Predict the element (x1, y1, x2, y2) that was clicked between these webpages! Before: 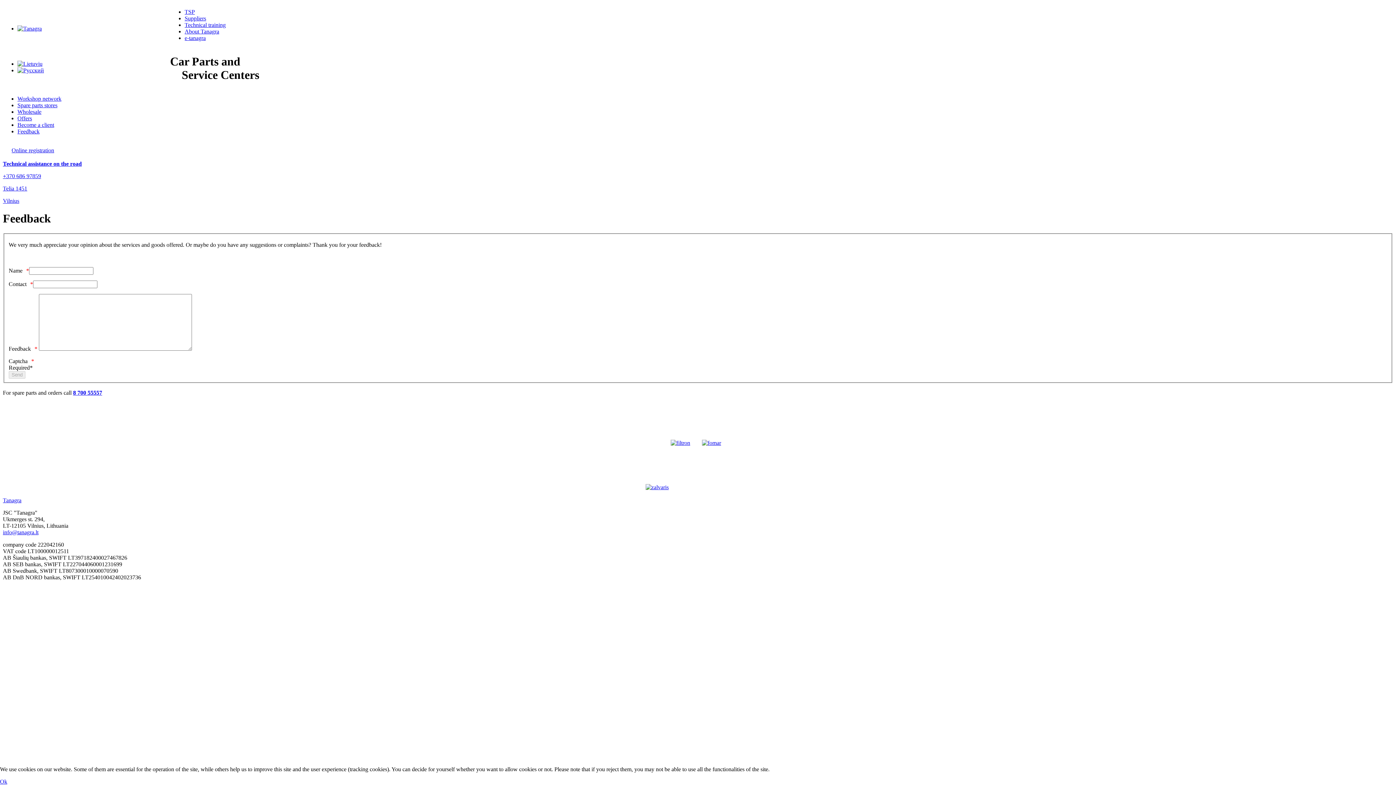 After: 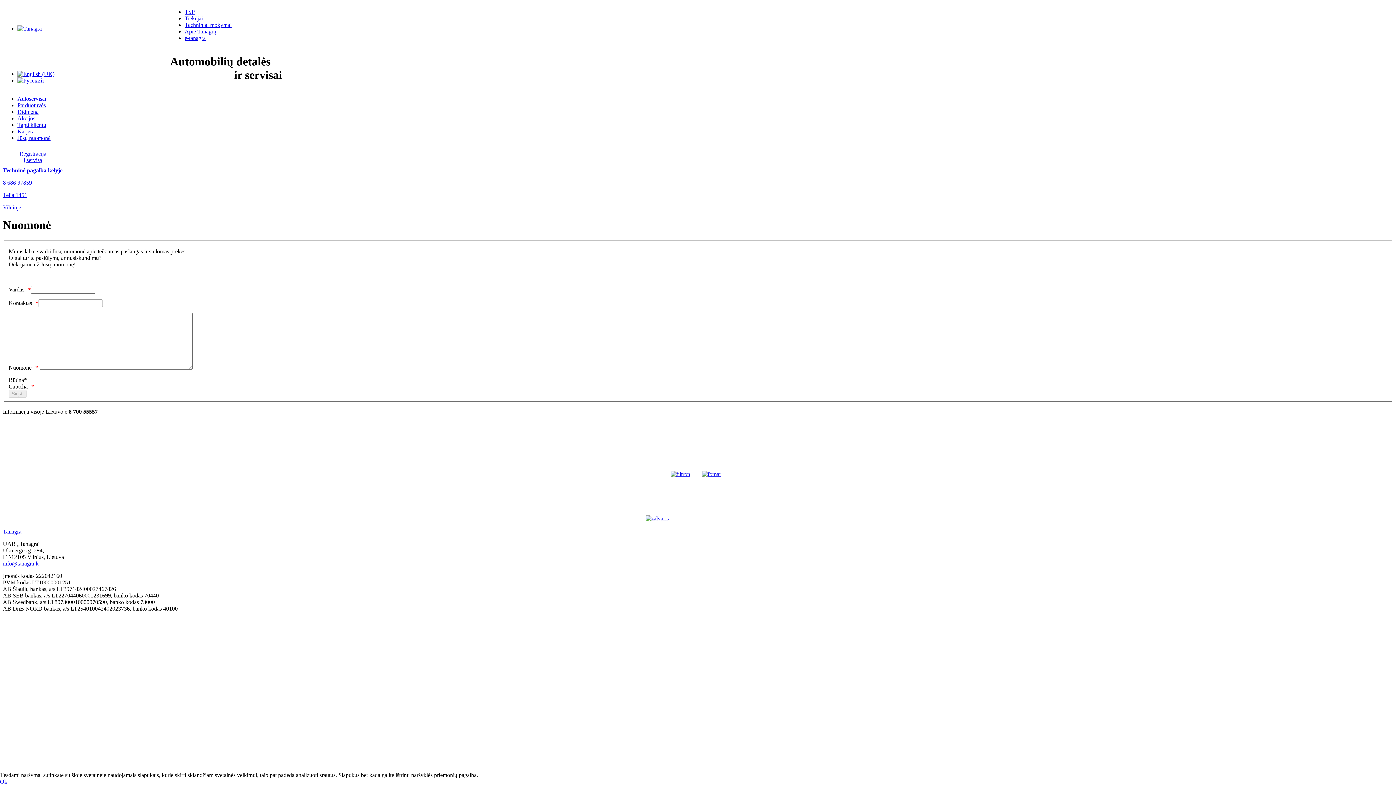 Action: bbox: (17, 60, 42, 66)